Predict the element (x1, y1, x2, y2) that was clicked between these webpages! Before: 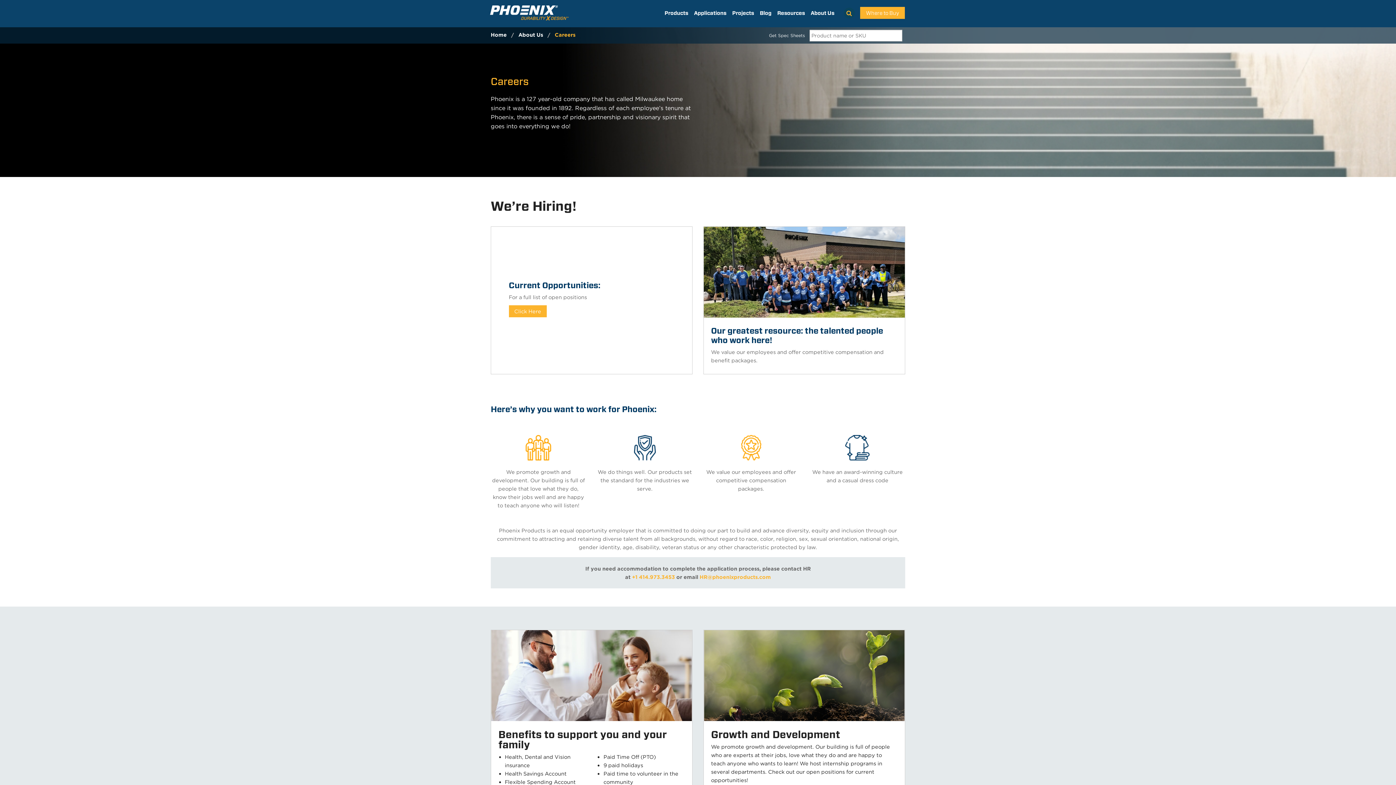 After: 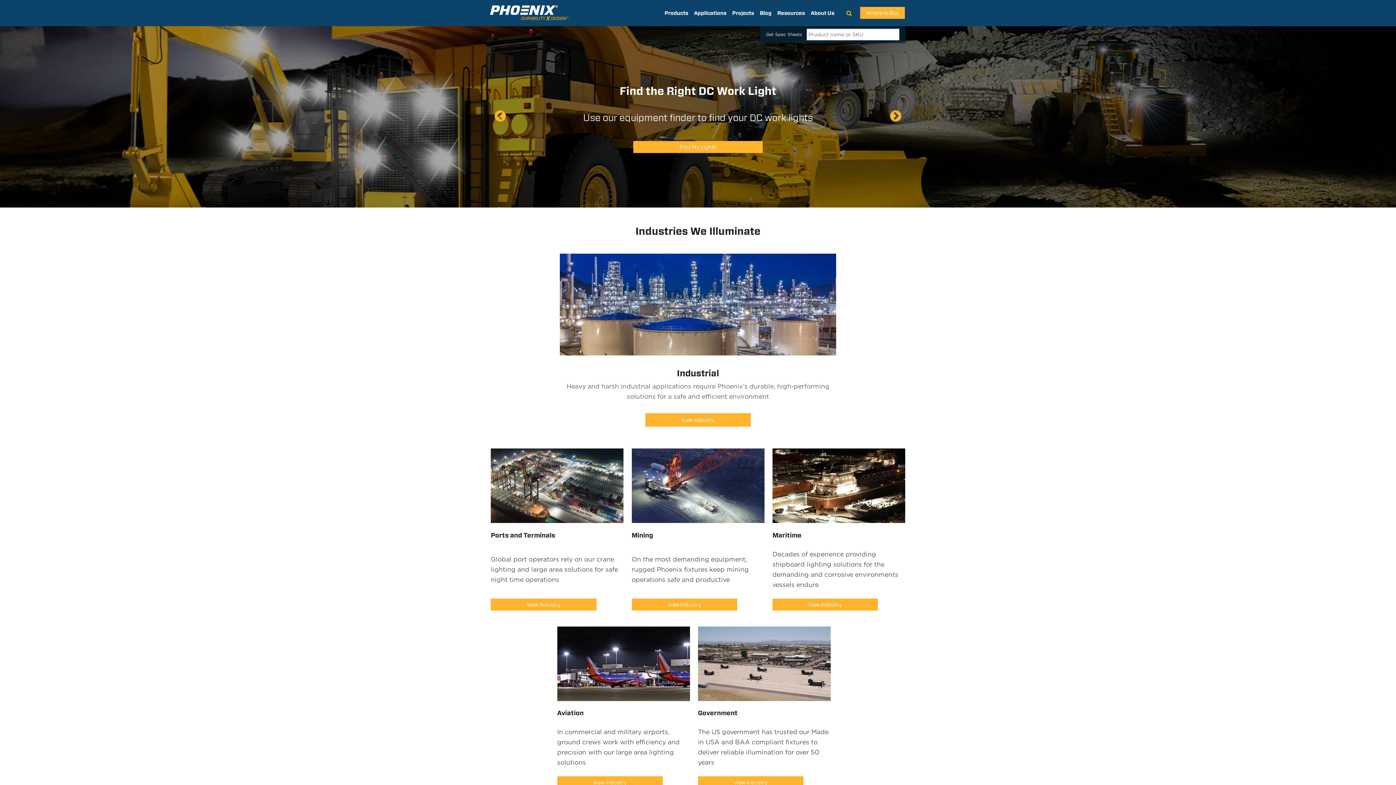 Action: bbox: (490, 8, 568, 15)